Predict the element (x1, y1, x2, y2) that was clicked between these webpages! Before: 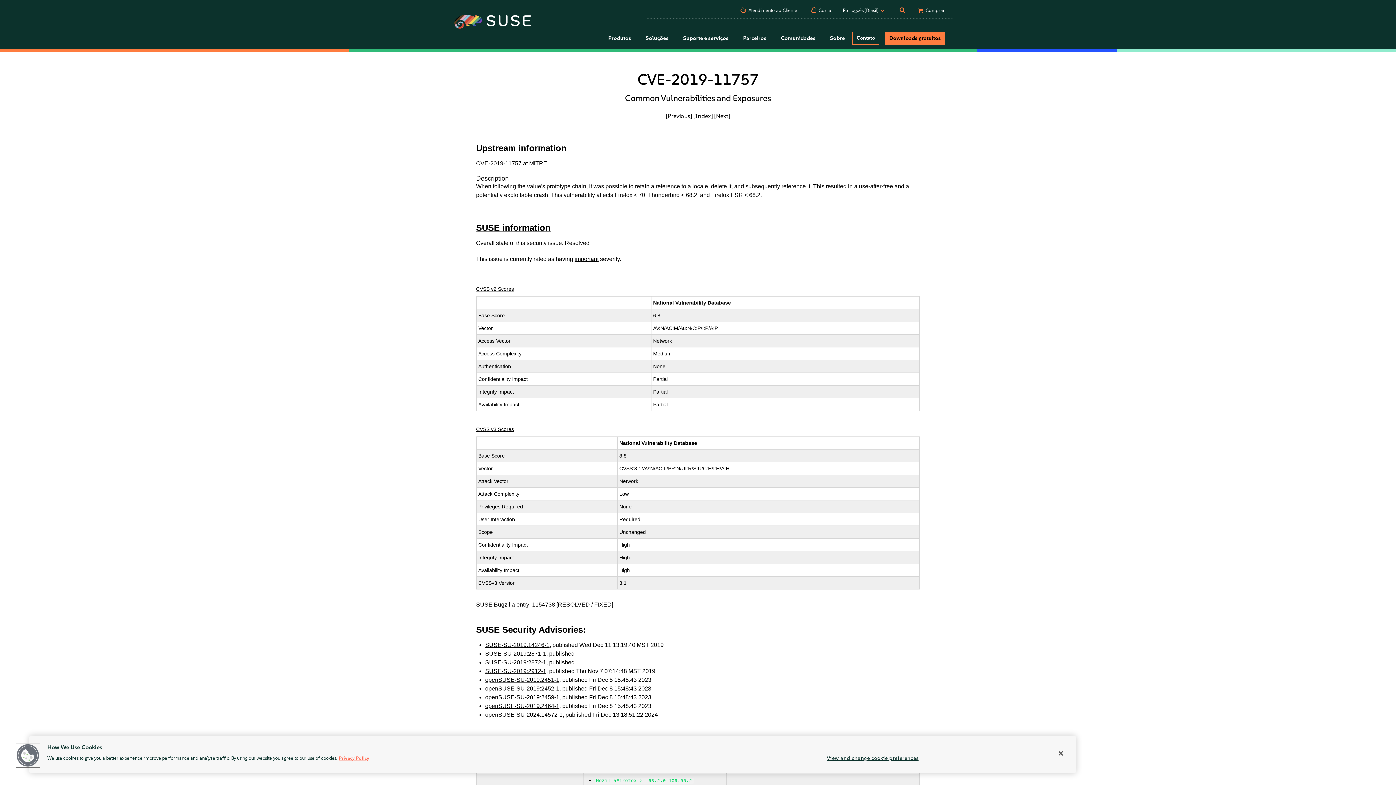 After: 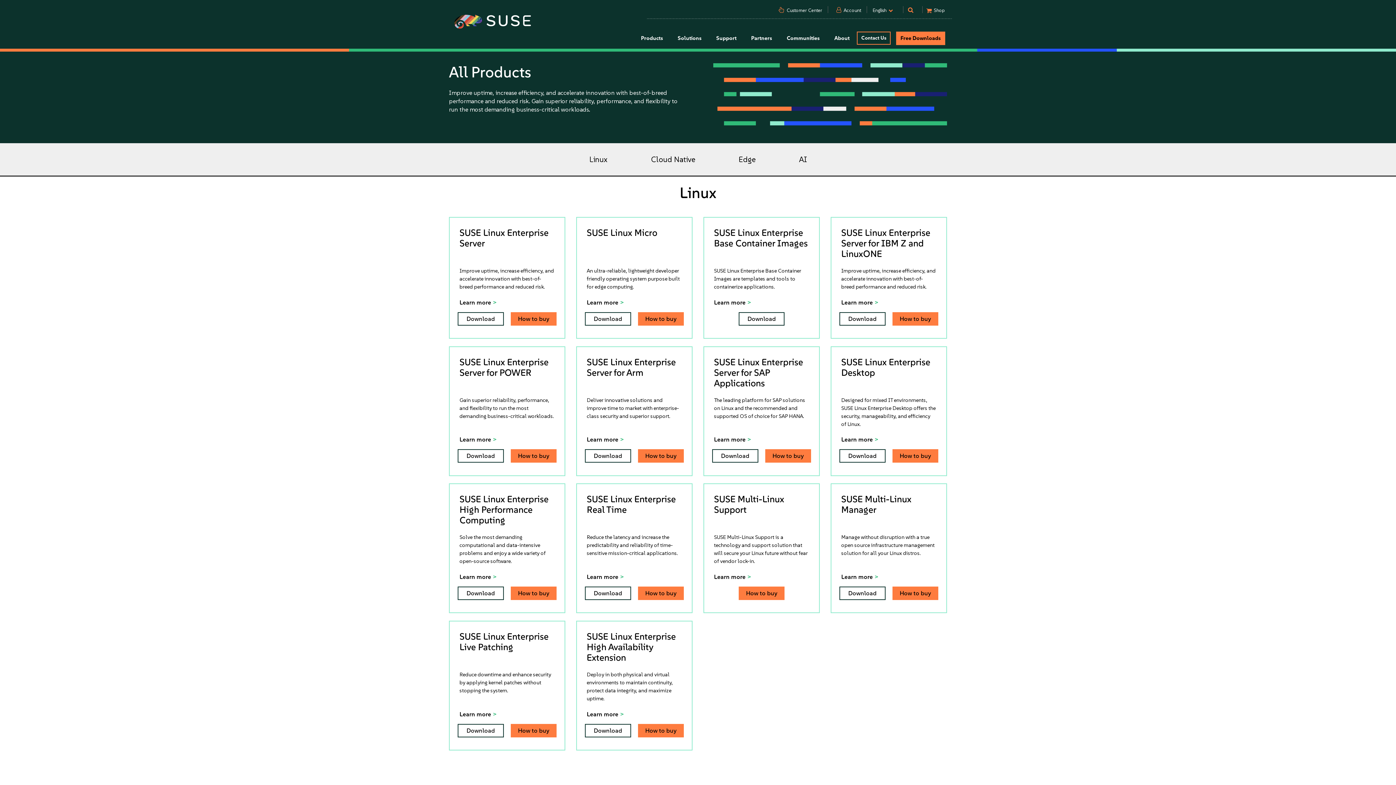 Action: label: Downloads gratuitos bbox: (885, 31, 945, 45)